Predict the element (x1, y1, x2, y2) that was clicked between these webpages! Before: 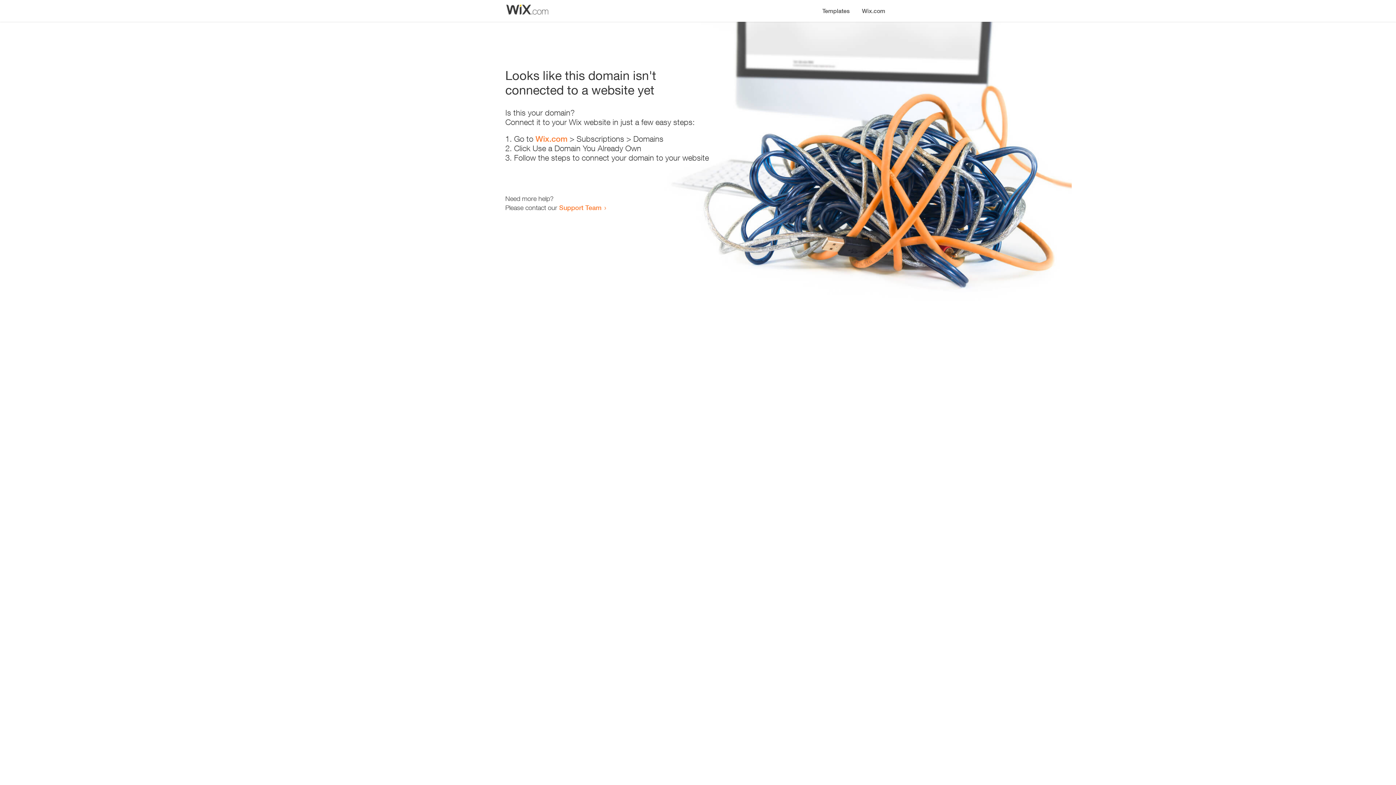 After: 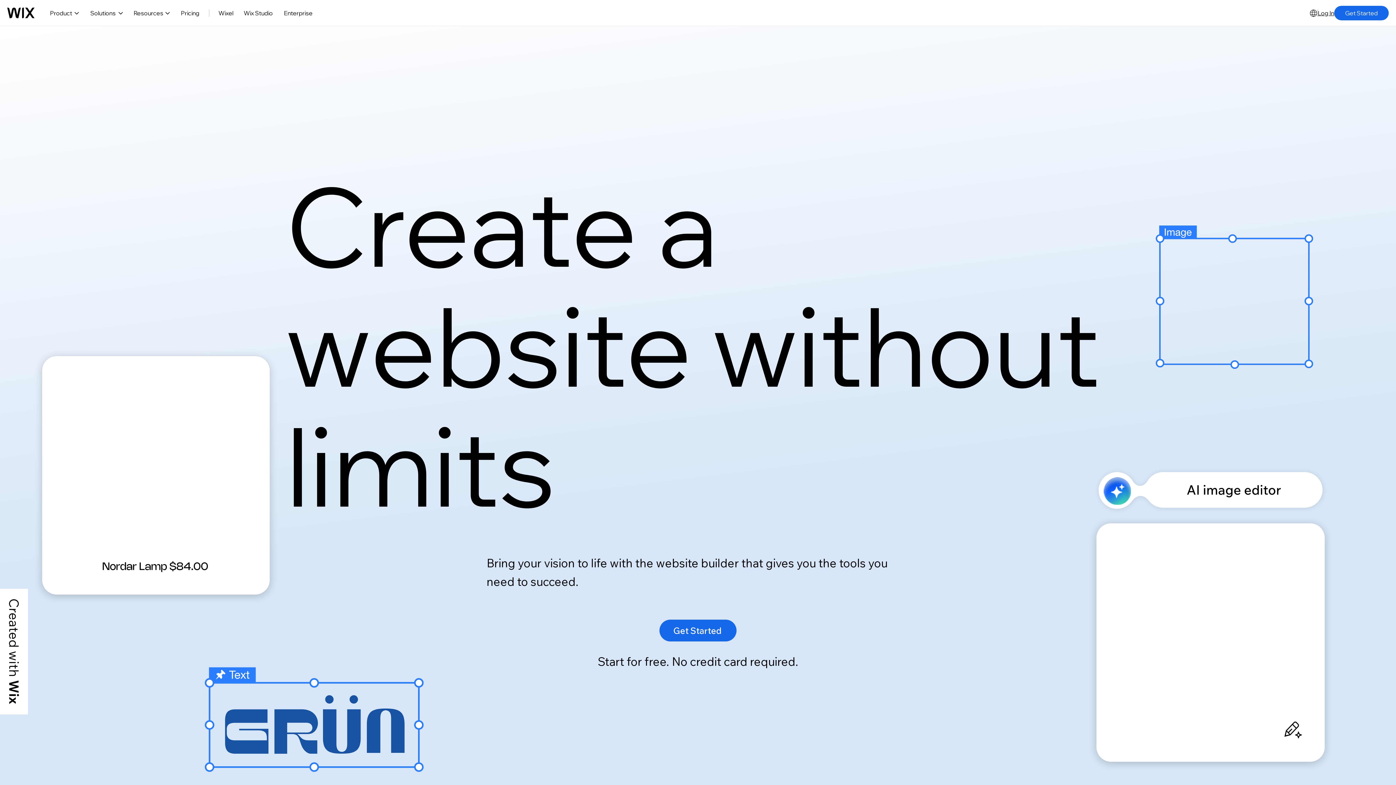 Action: label: Wix.com bbox: (535, 134, 567, 143)